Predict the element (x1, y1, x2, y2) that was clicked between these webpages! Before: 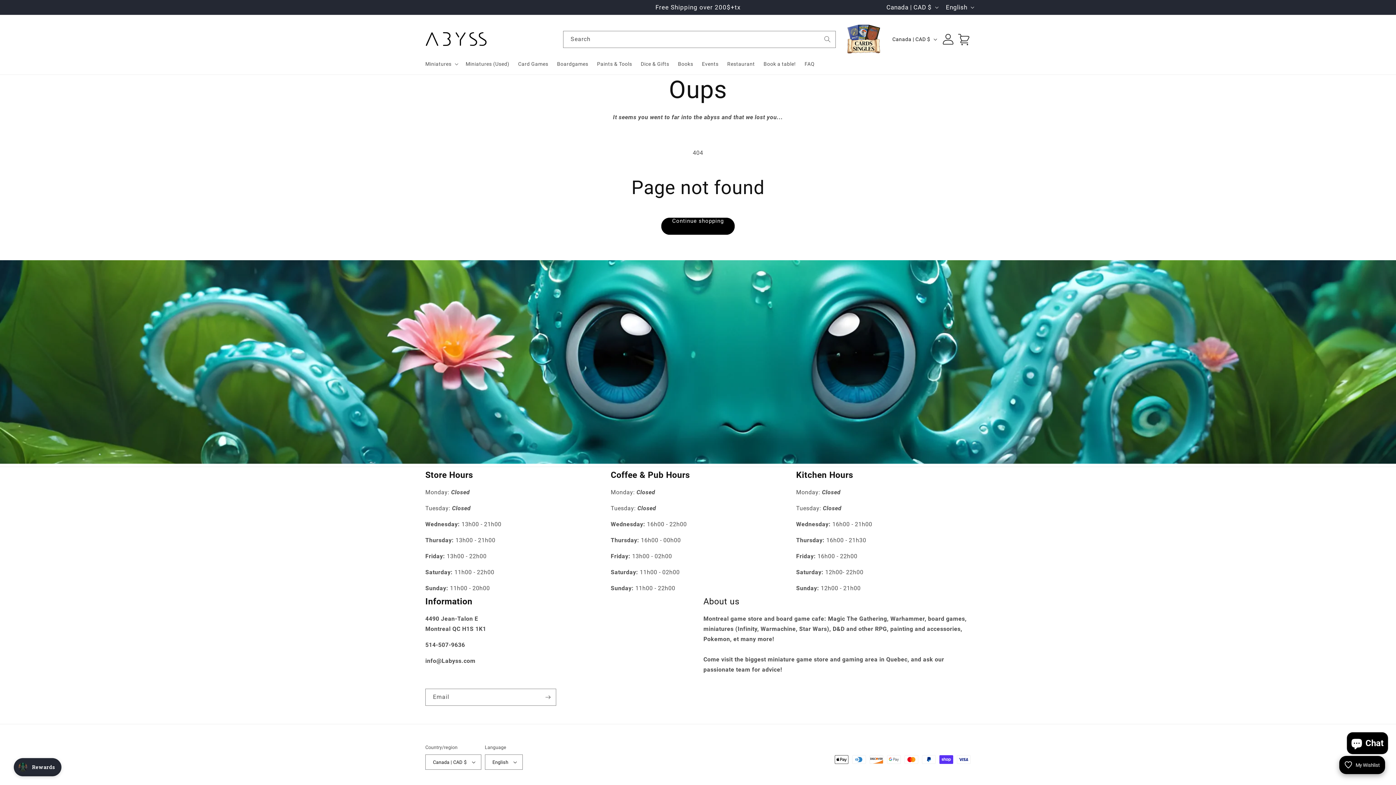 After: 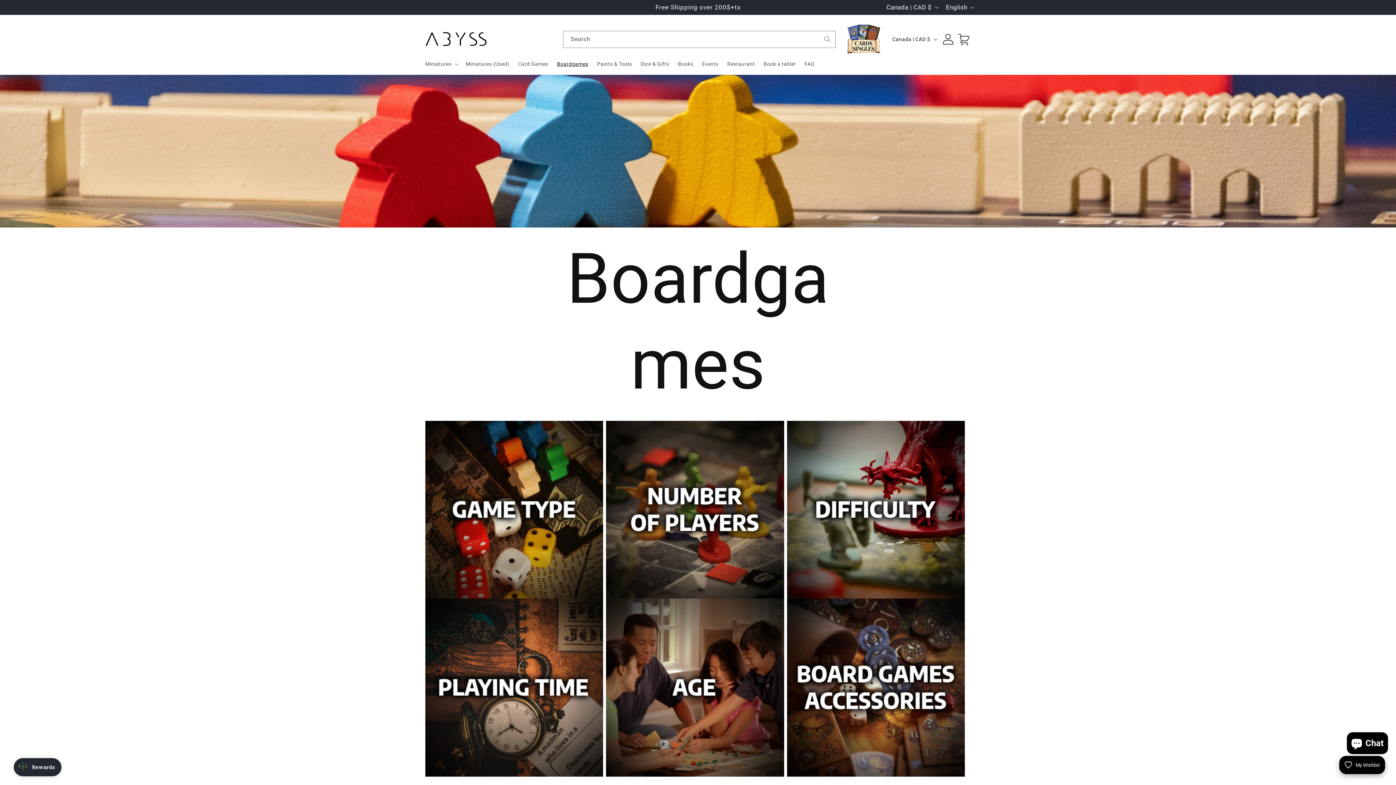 Action: label: Boardgames bbox: (552, 56, 592, 71)